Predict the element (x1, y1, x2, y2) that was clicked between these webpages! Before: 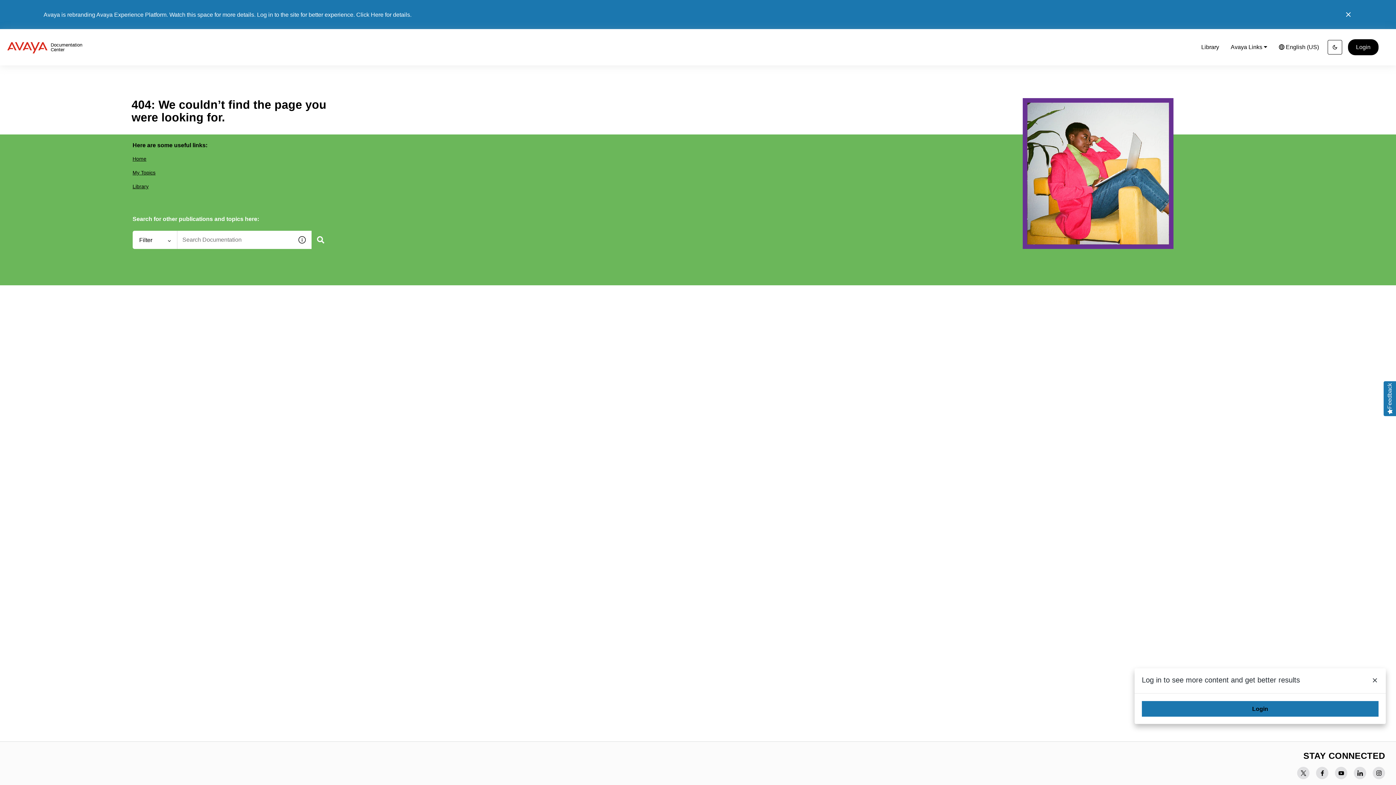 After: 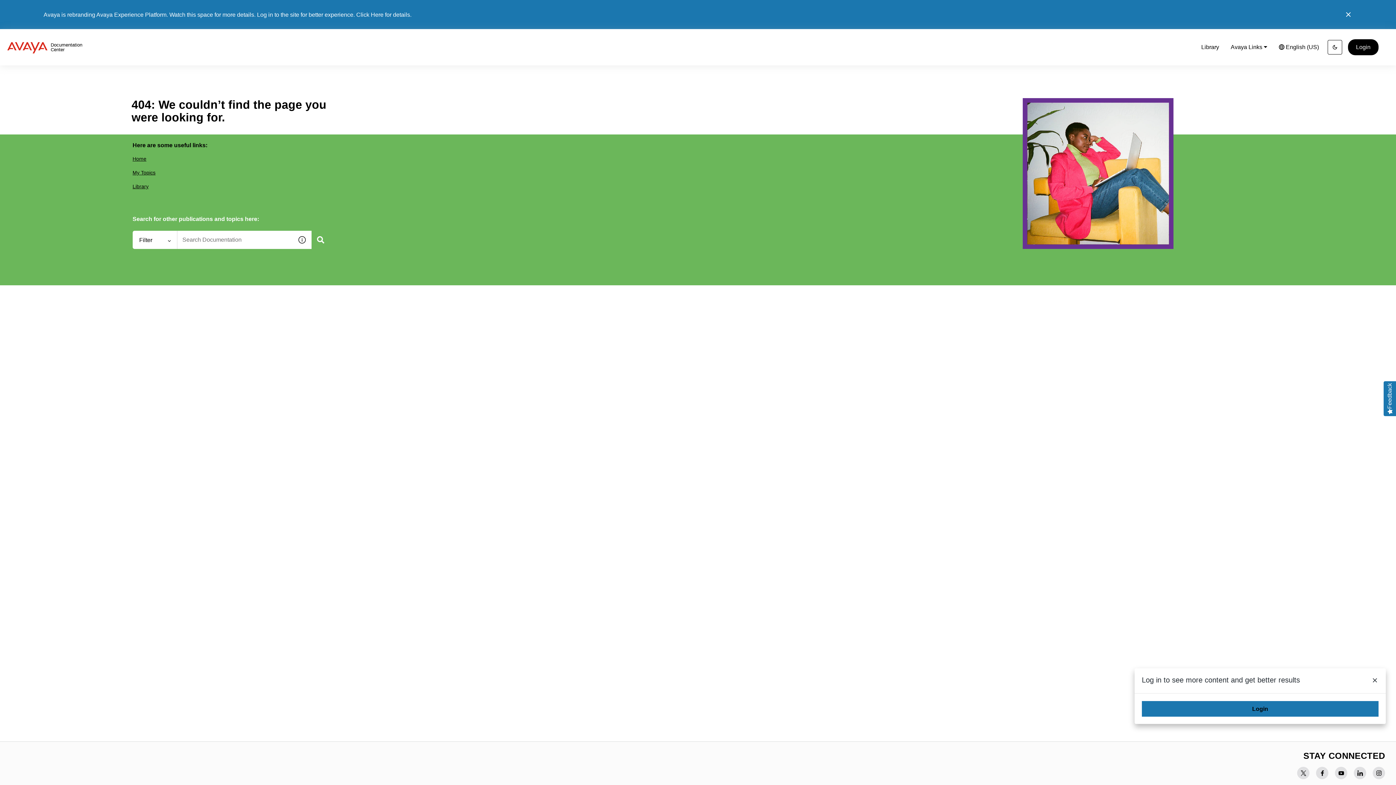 Action: bbox: (1297, 767, 1309, 779)